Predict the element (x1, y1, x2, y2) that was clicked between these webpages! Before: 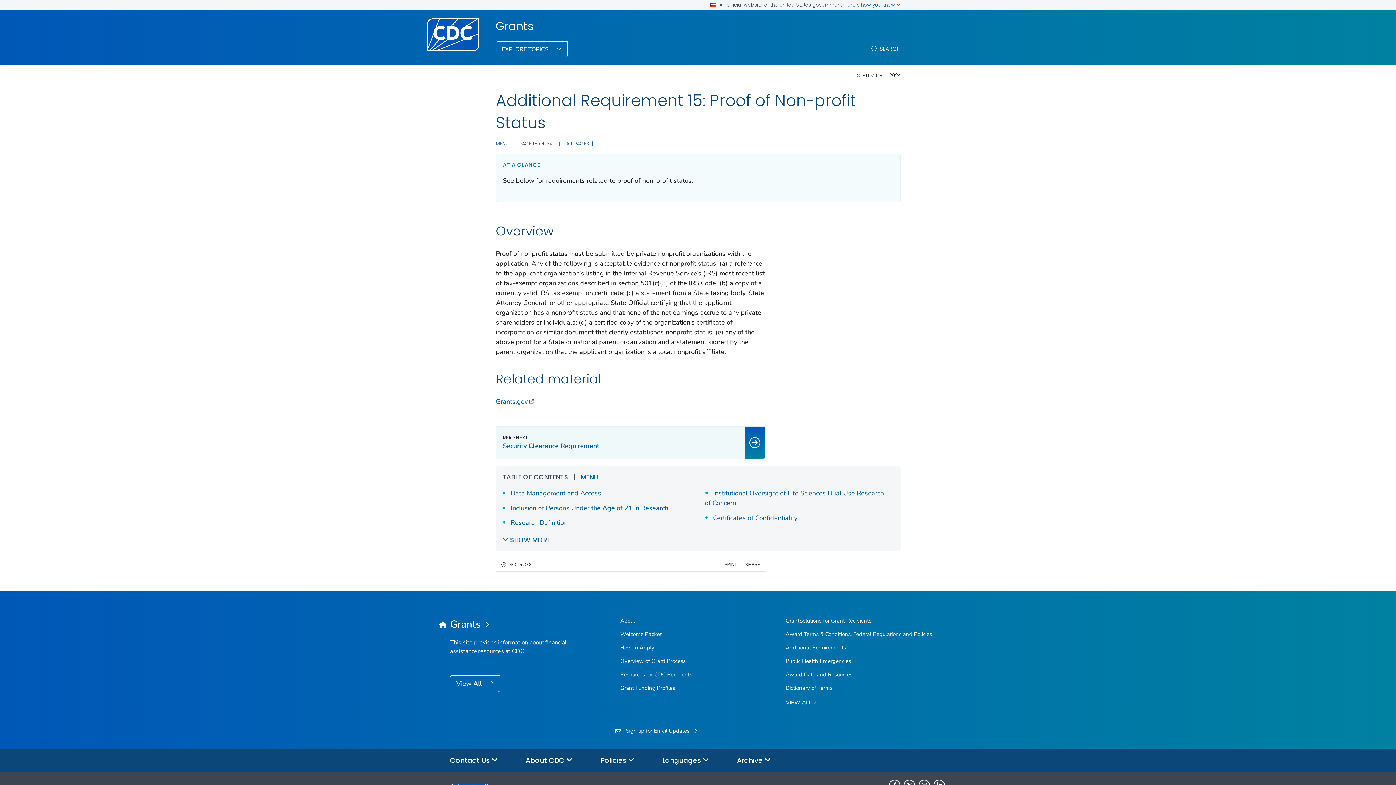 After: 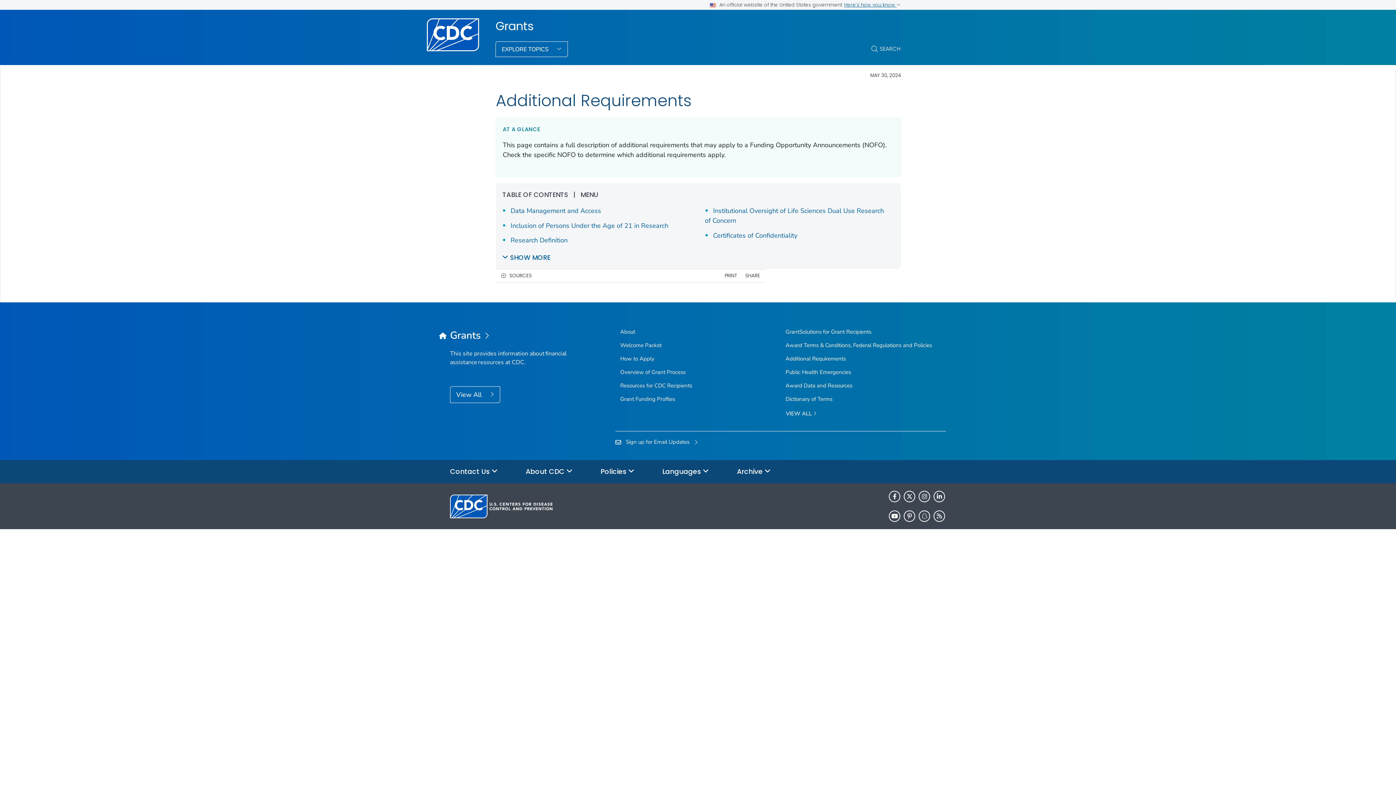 Action: label: MENU bbox: (580, 472, 598, 481)